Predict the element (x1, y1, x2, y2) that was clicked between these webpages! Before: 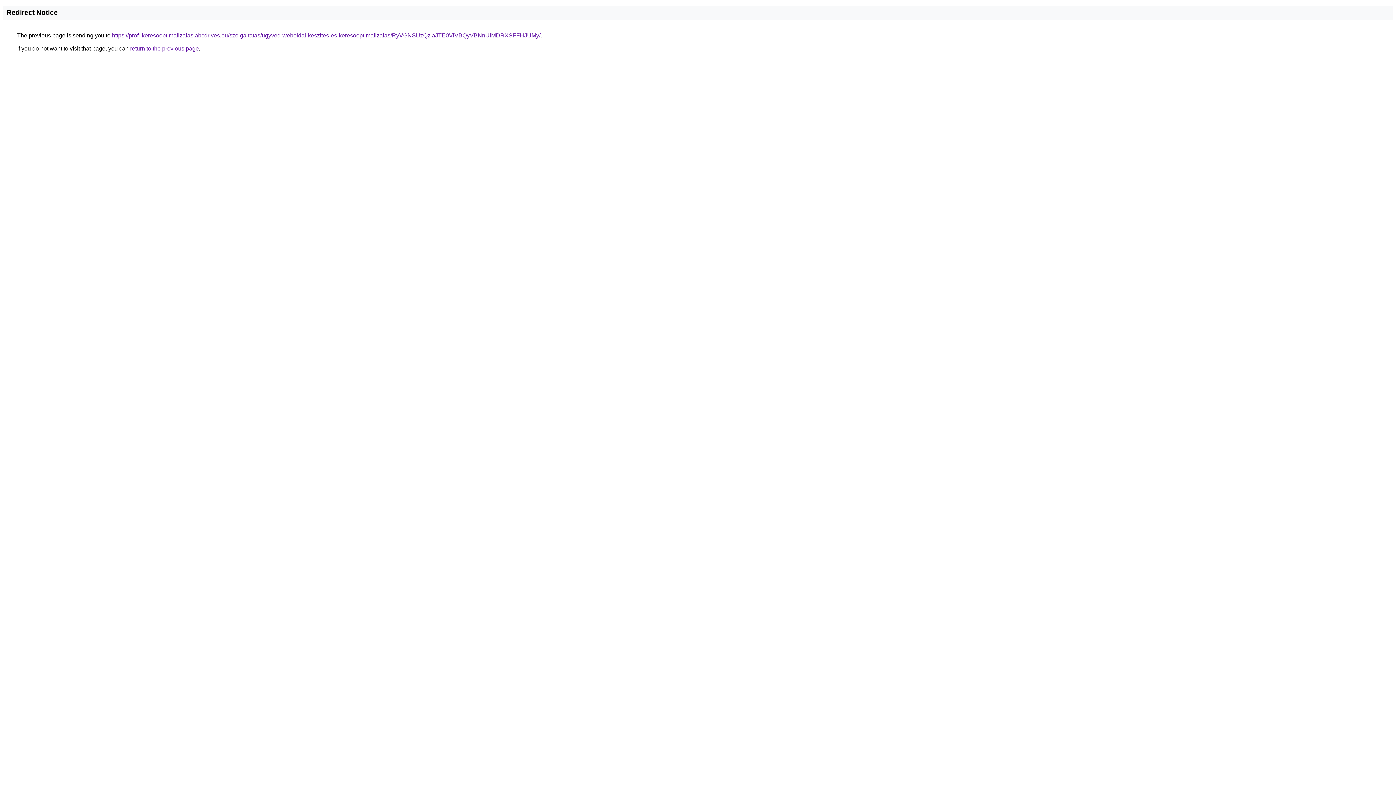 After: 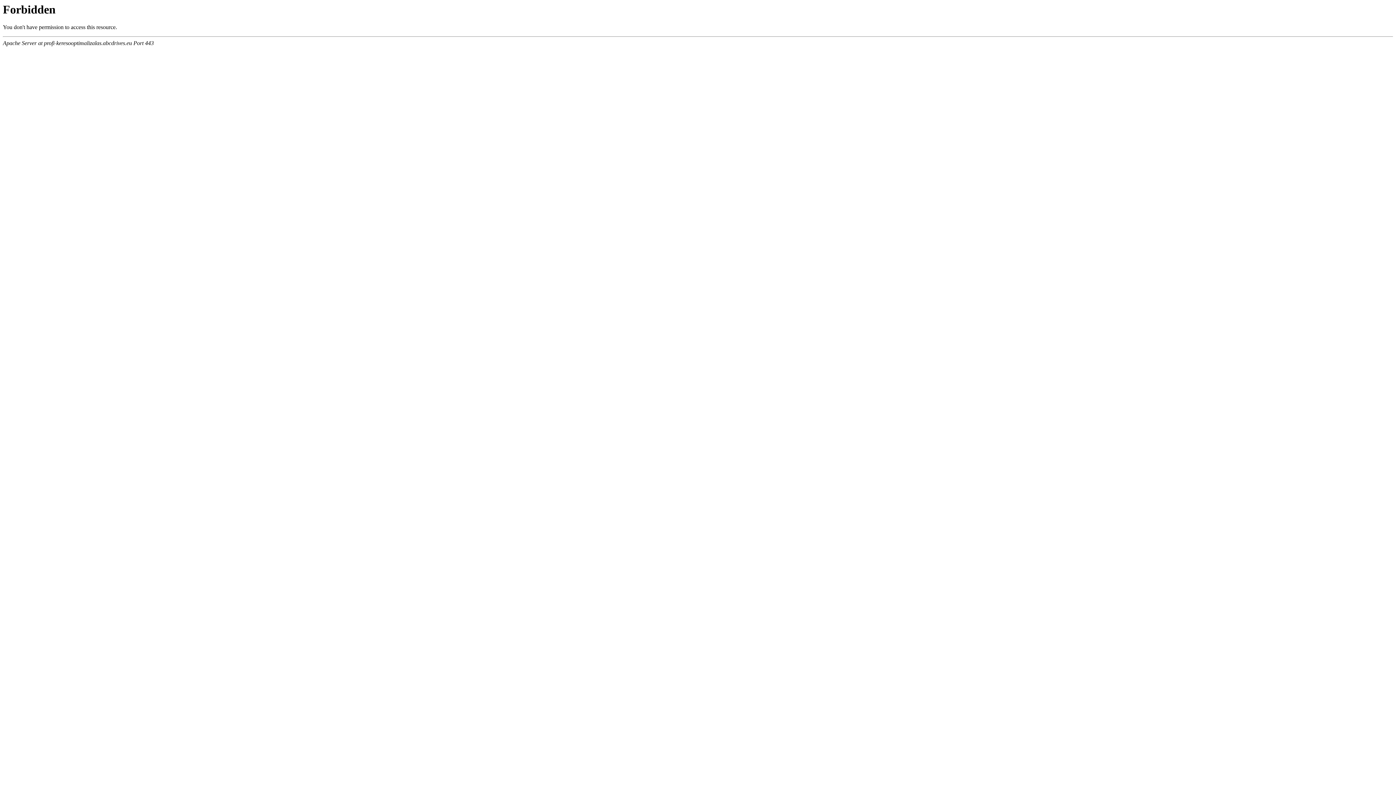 Action: label: https://profi-keresooptimalizalas.abcdrives.eu/szolgaltatas/ugyved-weboldal-keszites-es-keresooptimalizalas/RyVGNSUzQzlaJTE0ViVBQyVBNnUlMDRXSFFHJUMy/ bbox: (112, 32, 540, 38)